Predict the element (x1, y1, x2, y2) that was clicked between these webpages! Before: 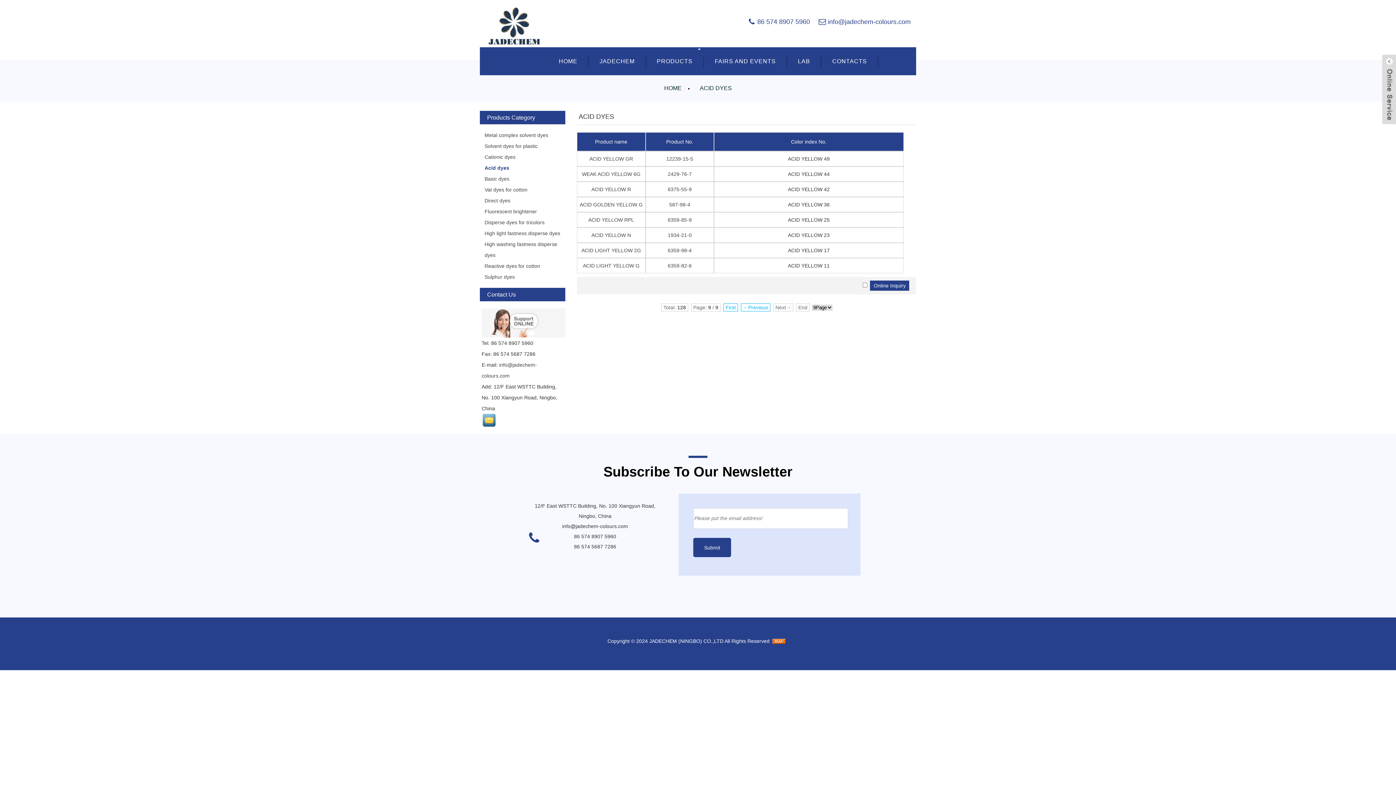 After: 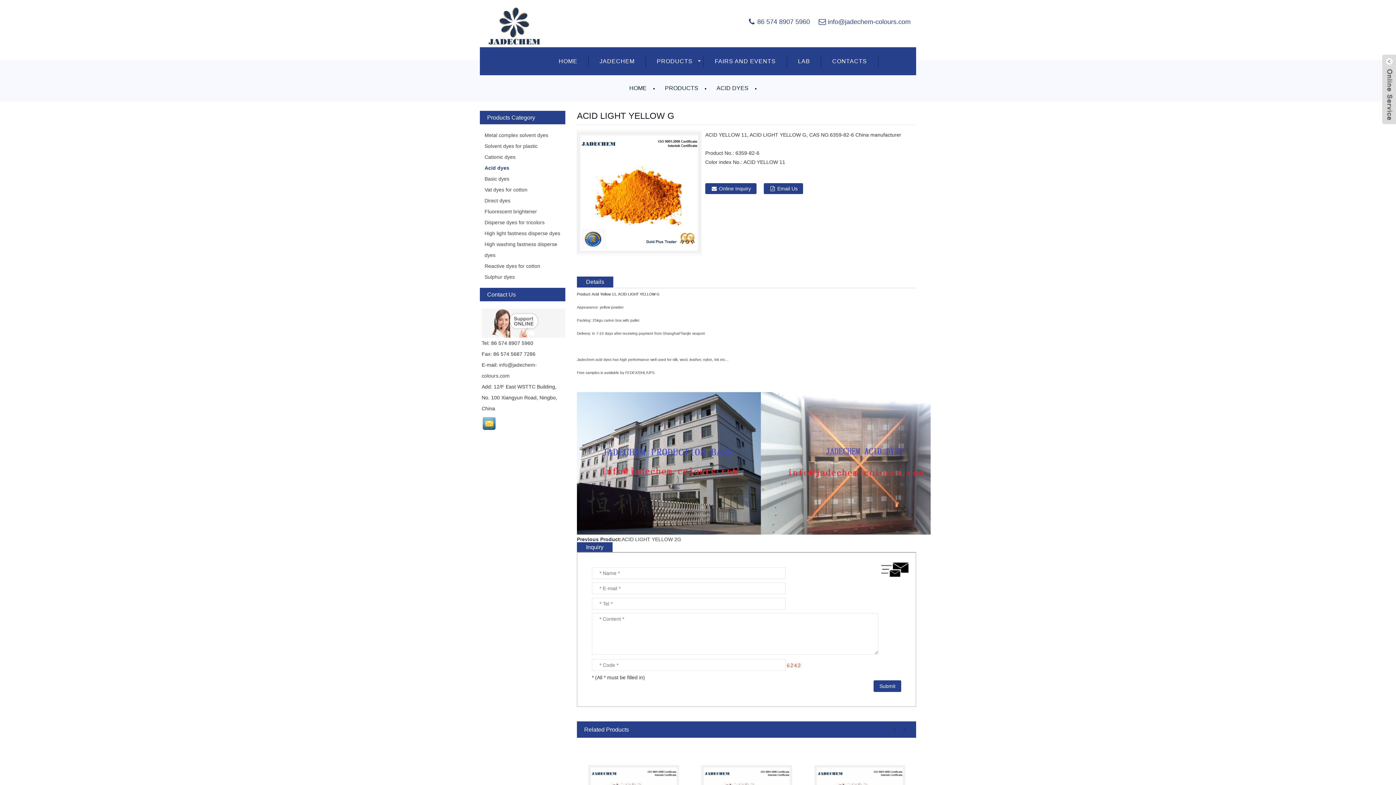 Action: label: ACID LIGHT YELLOW G bbox: (583, 262, 639, 268)